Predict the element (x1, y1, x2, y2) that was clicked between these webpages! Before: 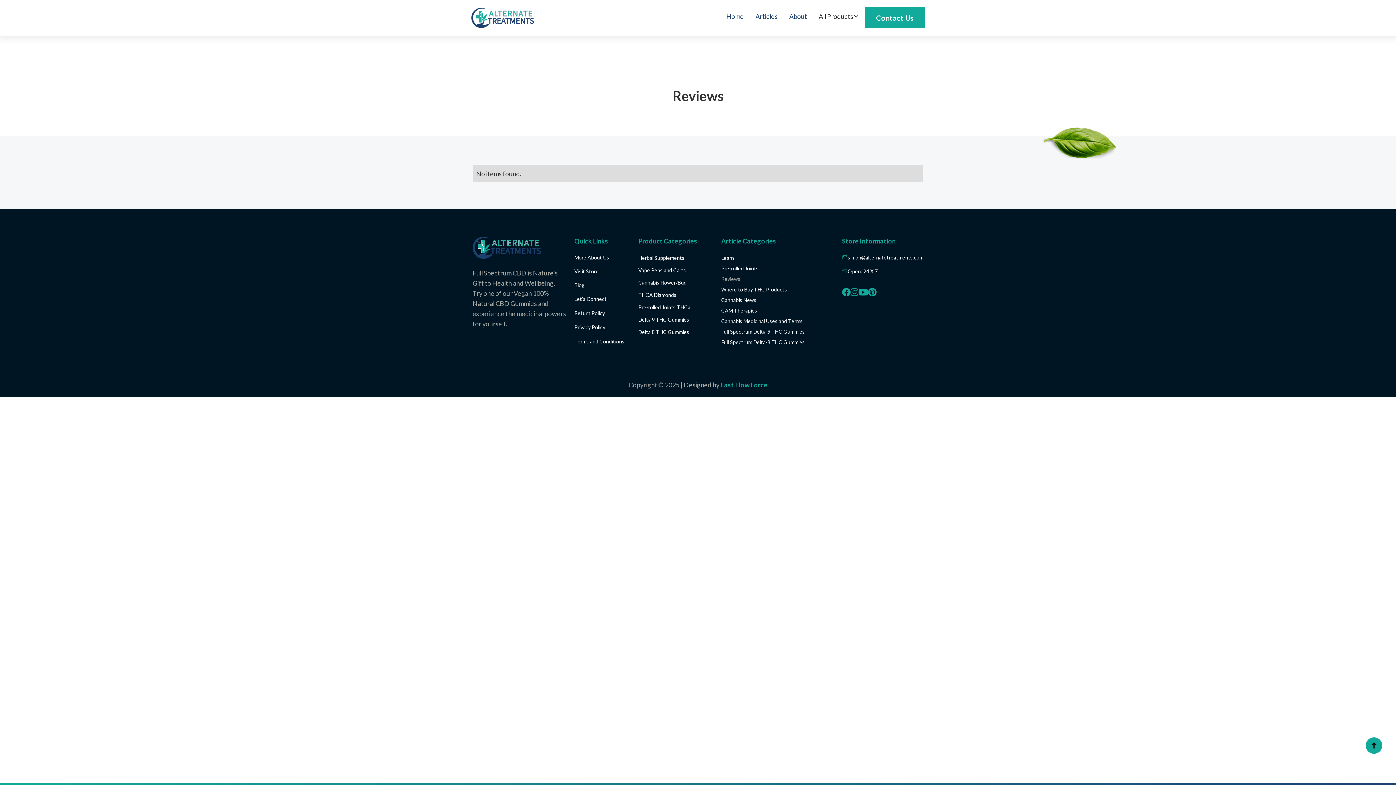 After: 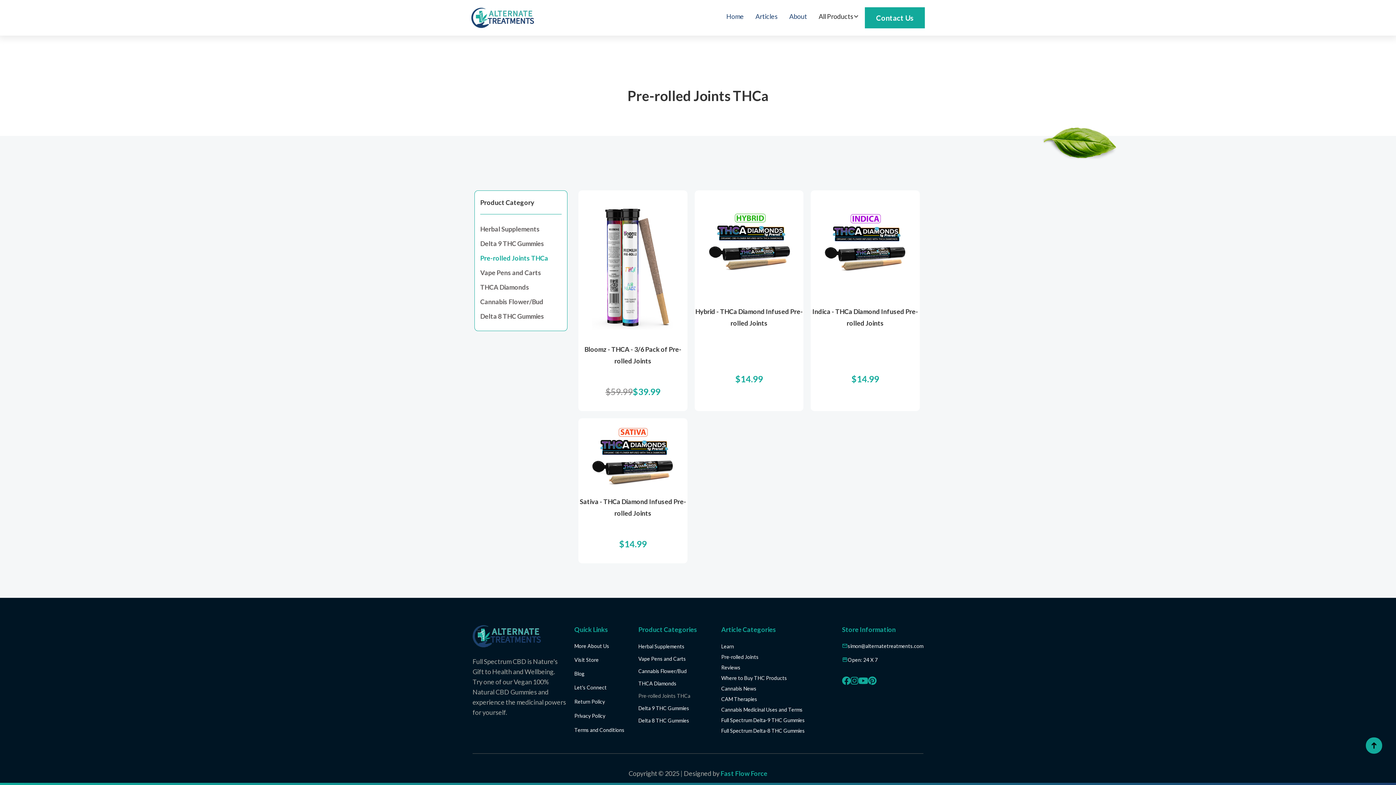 Action: label: Pre-rolled Joints THCa bbox: (638, 304, 690, 310)